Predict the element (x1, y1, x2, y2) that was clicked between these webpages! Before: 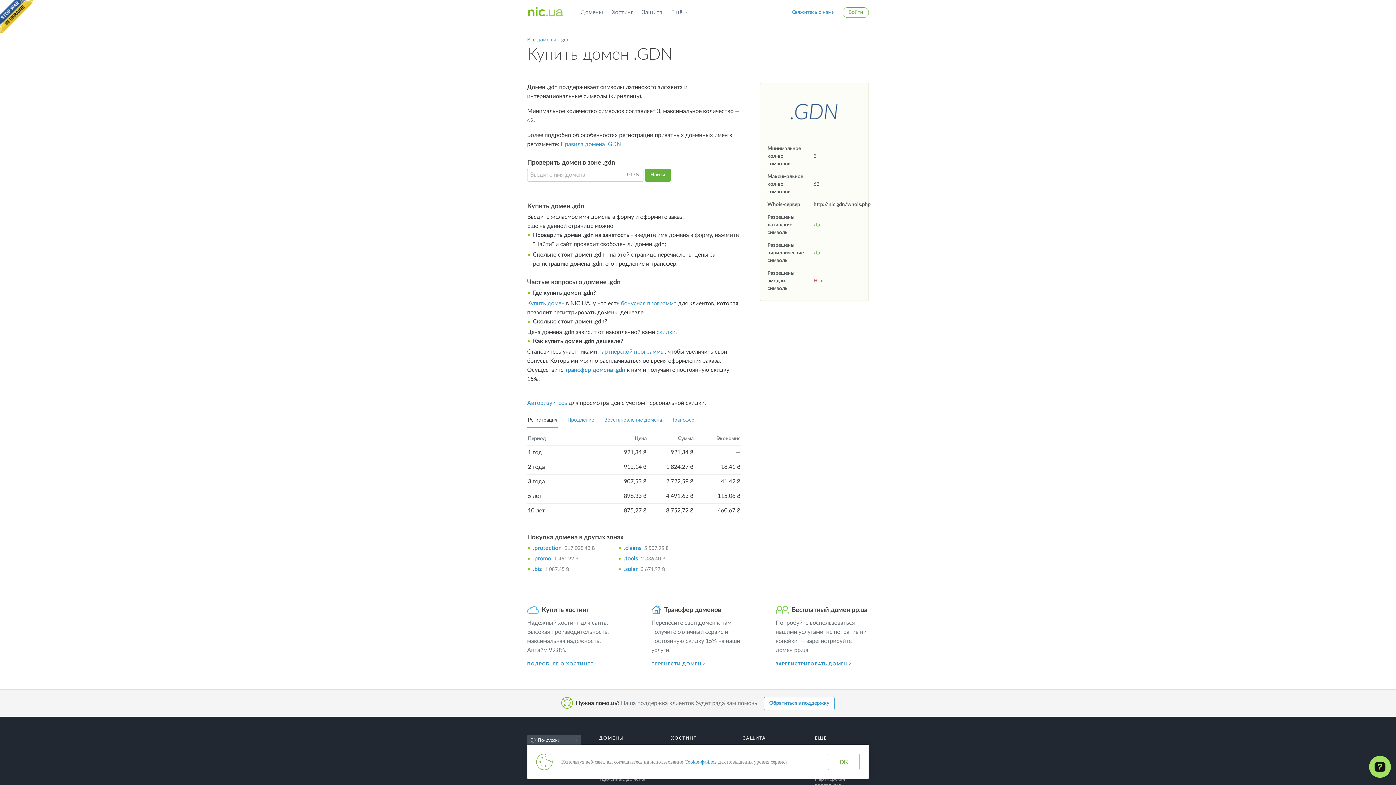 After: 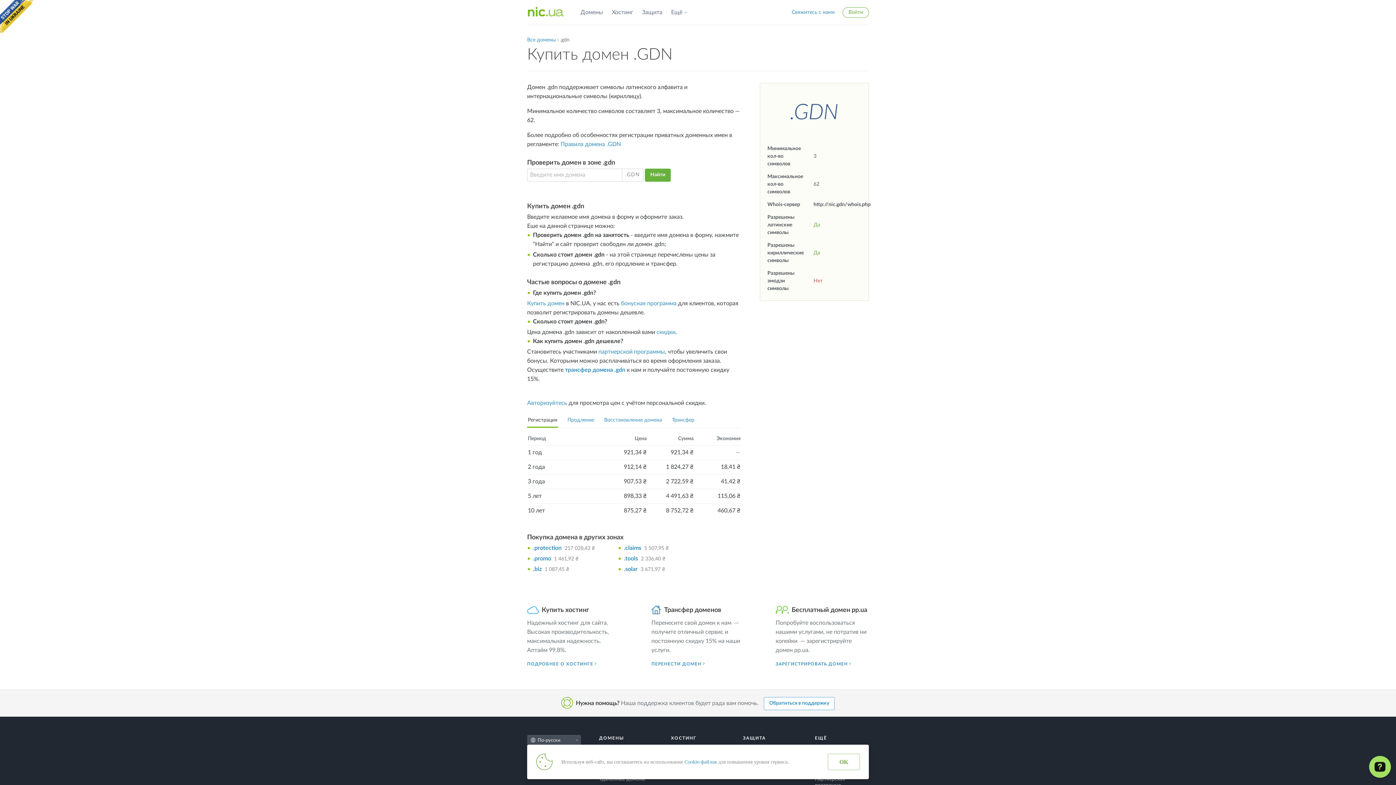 Action: bbox: (527, 413, 558, 428) label: Регистрация